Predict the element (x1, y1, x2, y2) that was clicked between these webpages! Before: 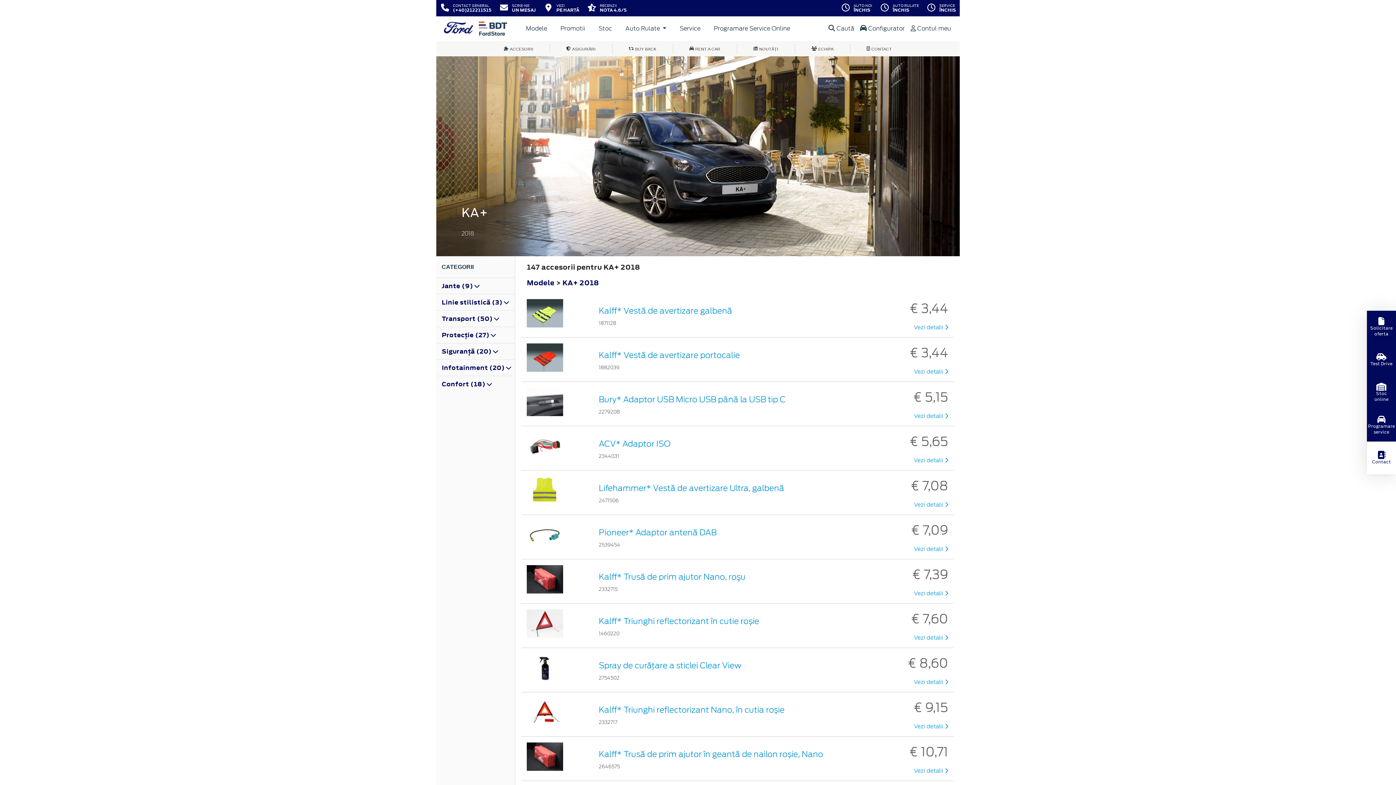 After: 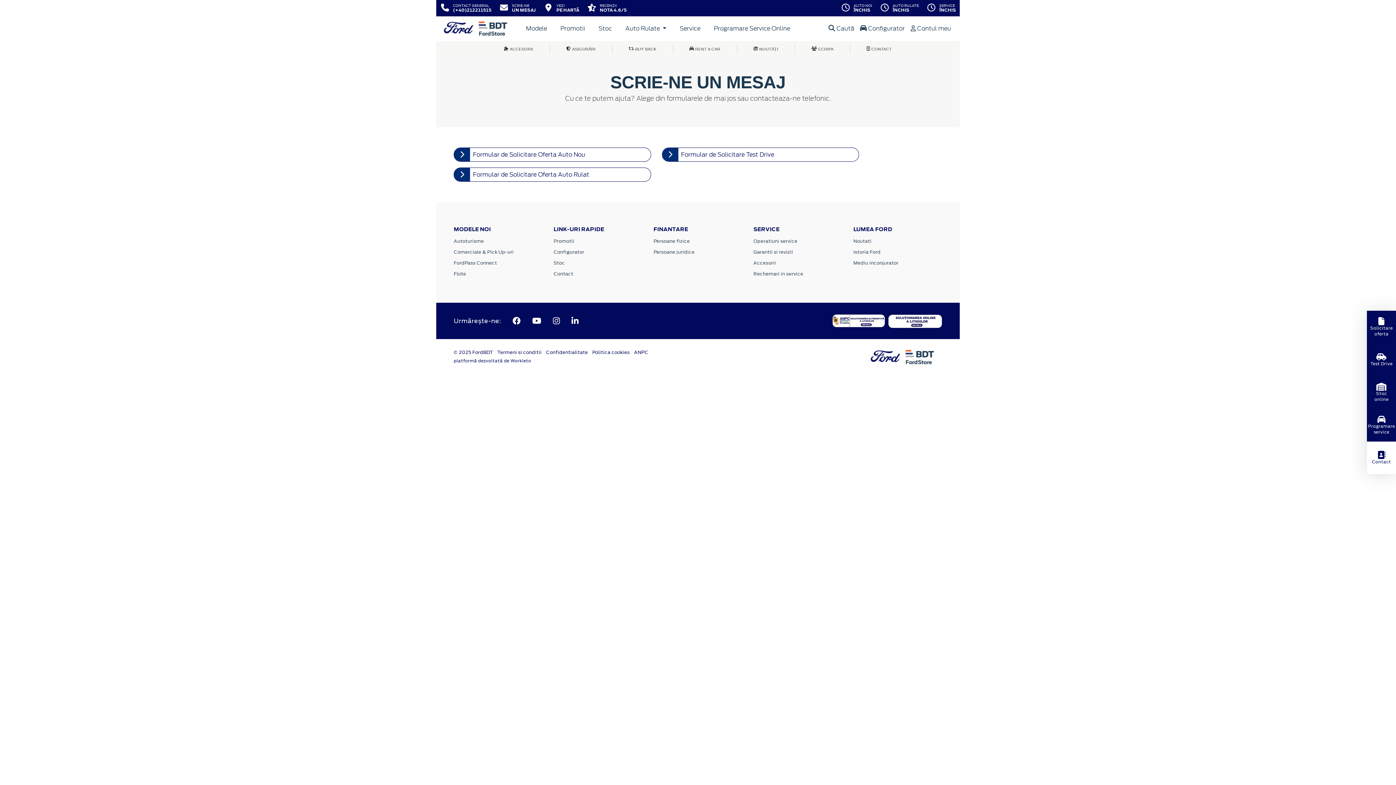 Action: bbox: (495, 0, 539, 16) label: SCRIE-NE
UN MESAJ